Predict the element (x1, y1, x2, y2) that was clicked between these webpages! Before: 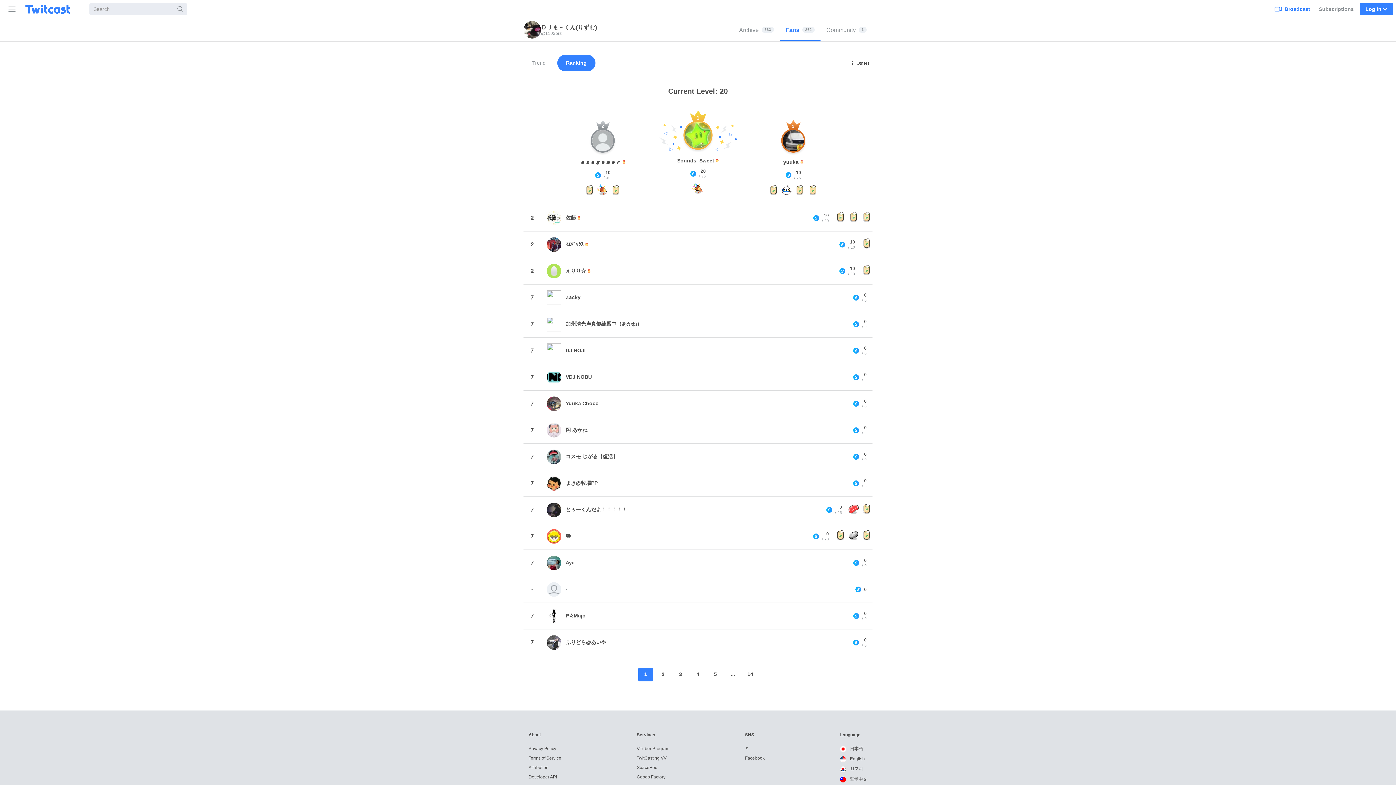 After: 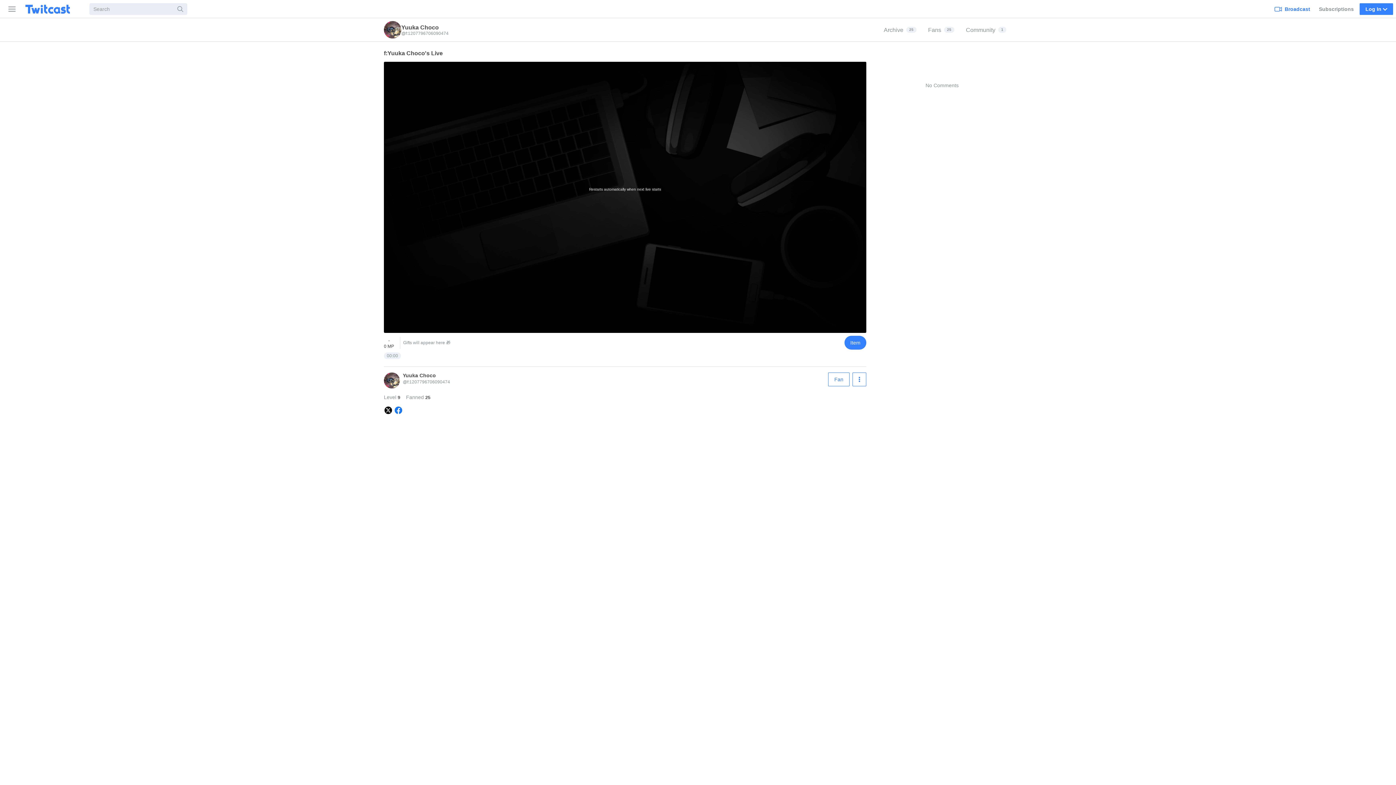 Action: bbox: (565, 396, 847, 411) label: Yuuka Choco